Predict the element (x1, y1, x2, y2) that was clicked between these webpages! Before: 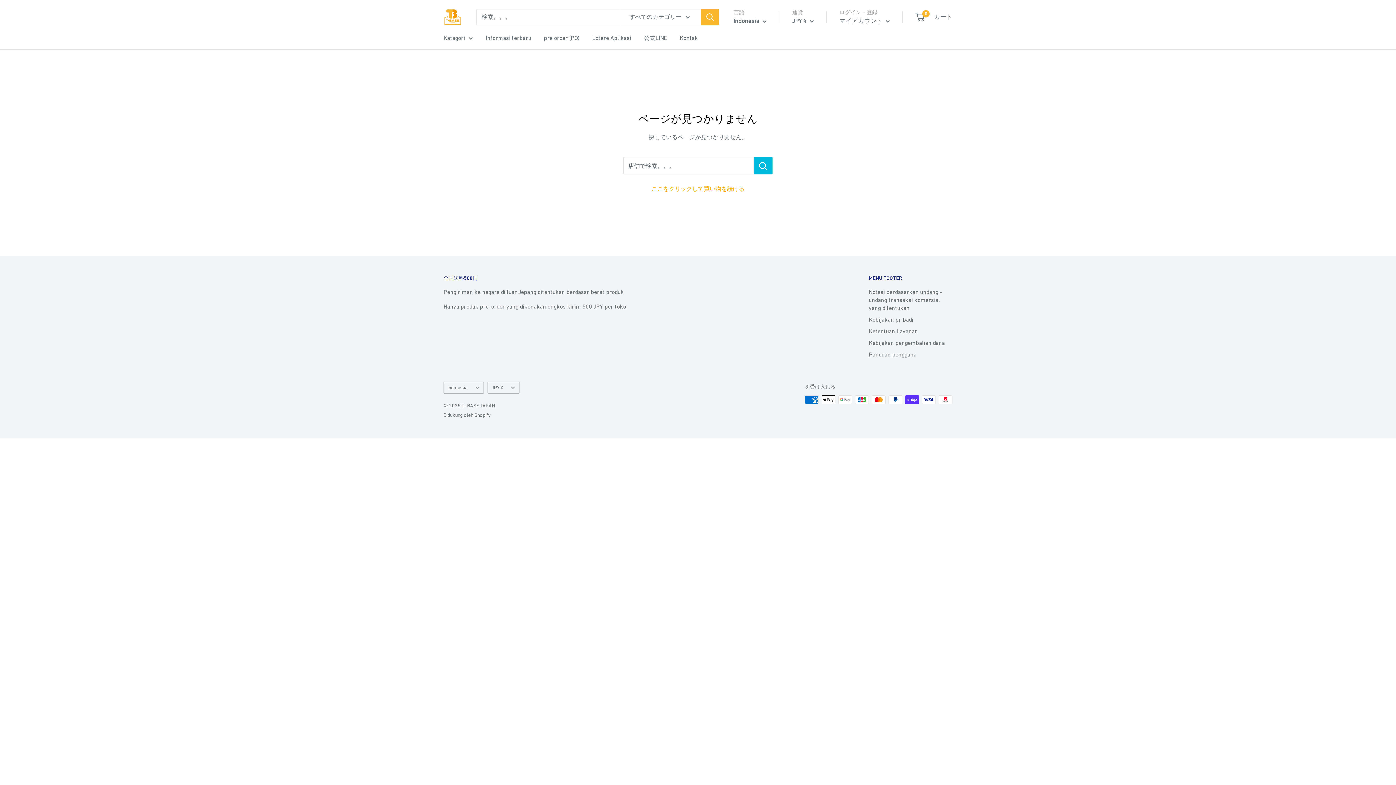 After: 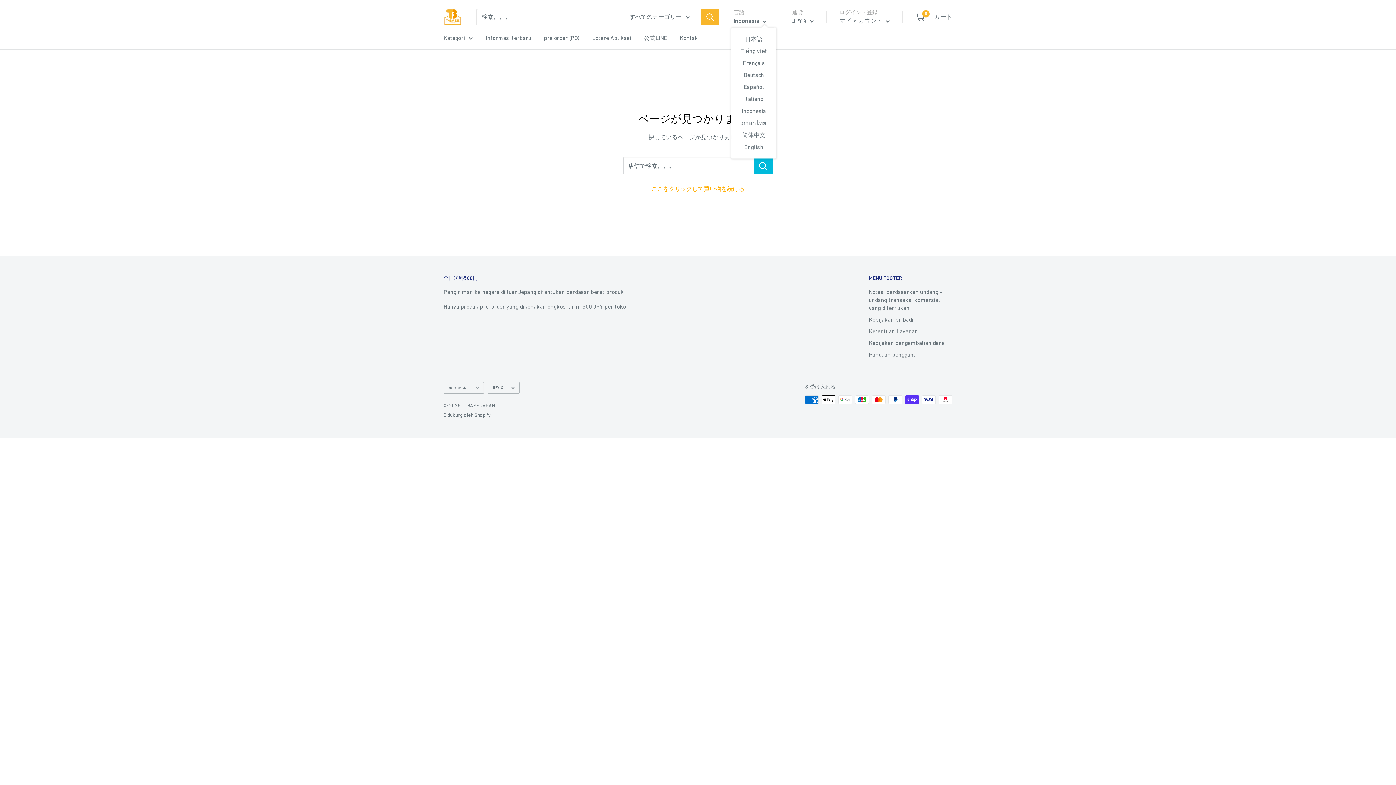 Action: label: Indonesia  bbox: (733, 15, 766, 26)